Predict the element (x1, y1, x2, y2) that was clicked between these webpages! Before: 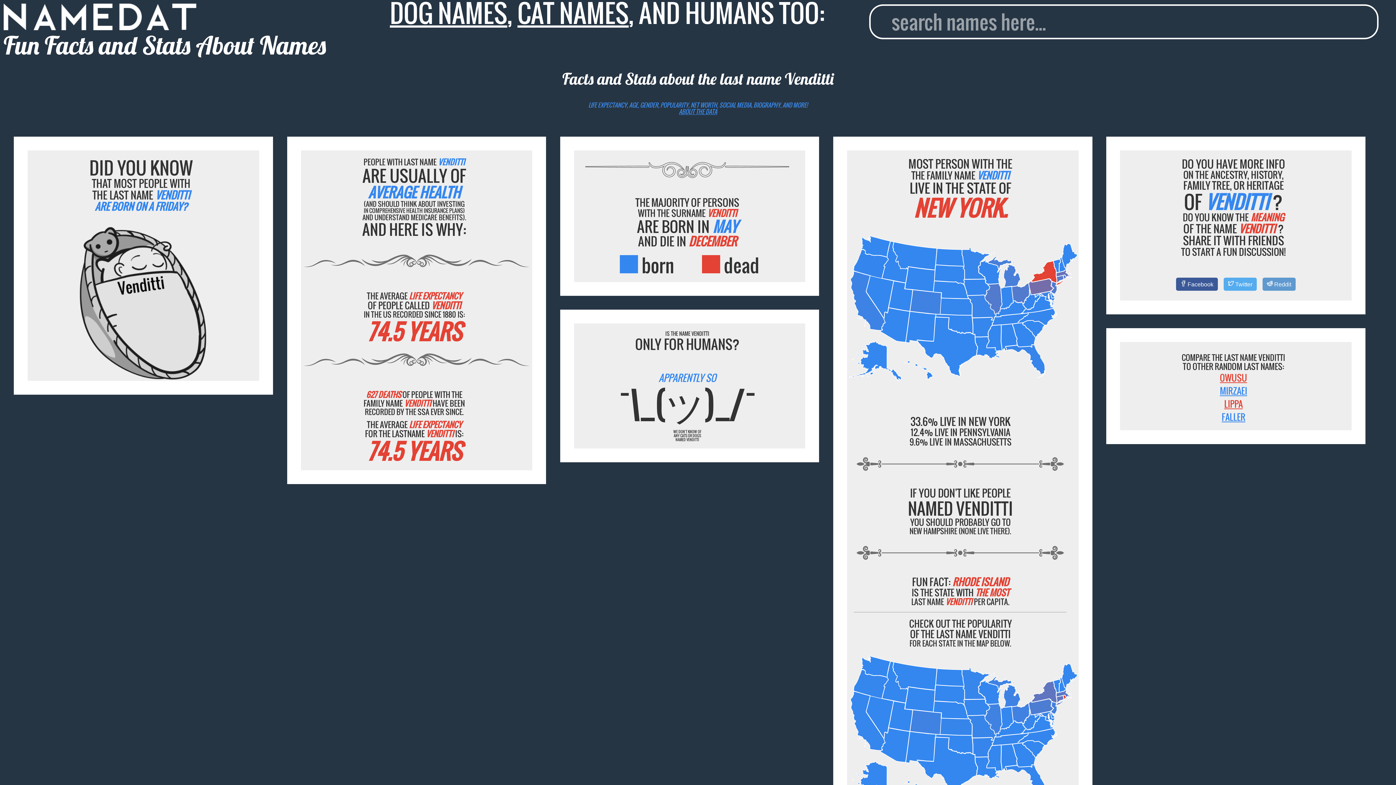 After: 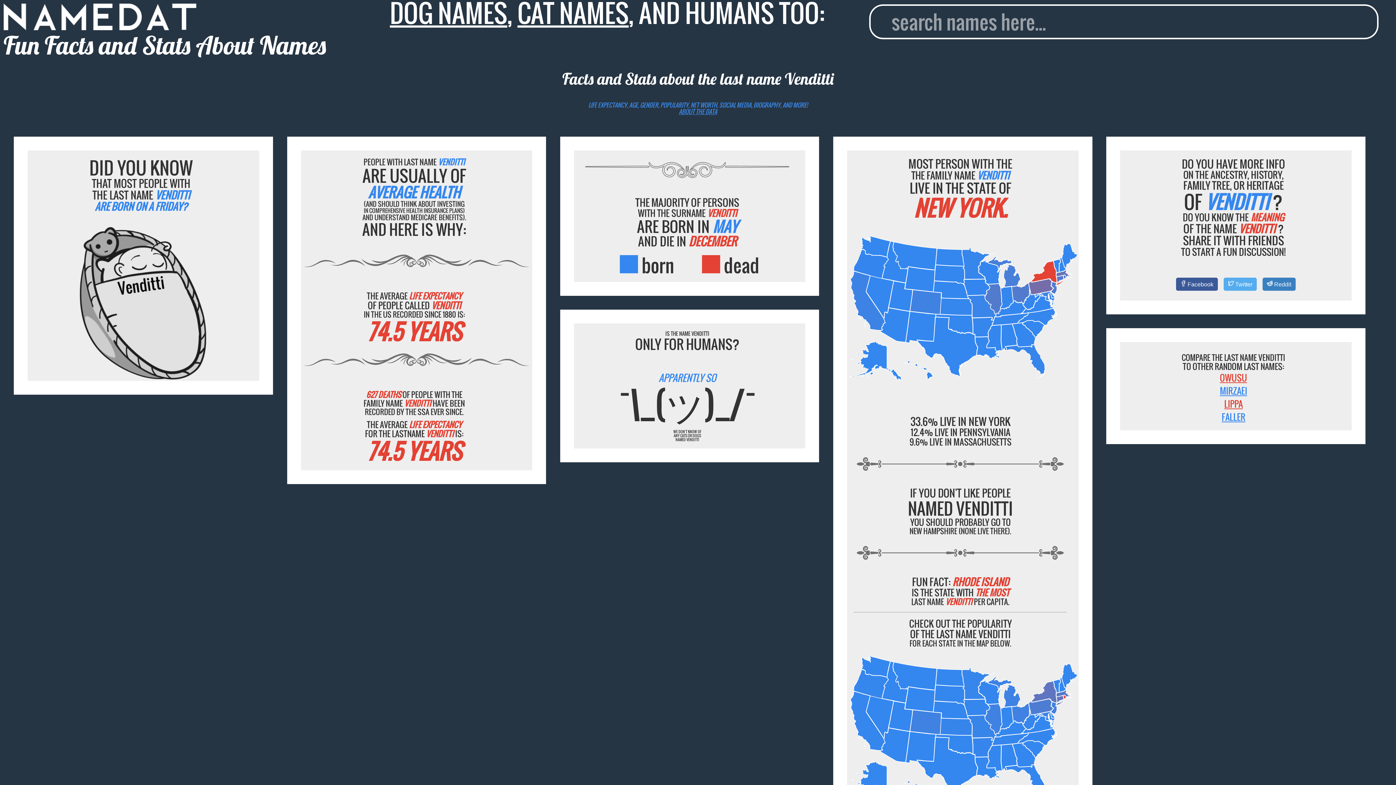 Action: bbox: (1262, 277, 1295, 291) label: Reddit